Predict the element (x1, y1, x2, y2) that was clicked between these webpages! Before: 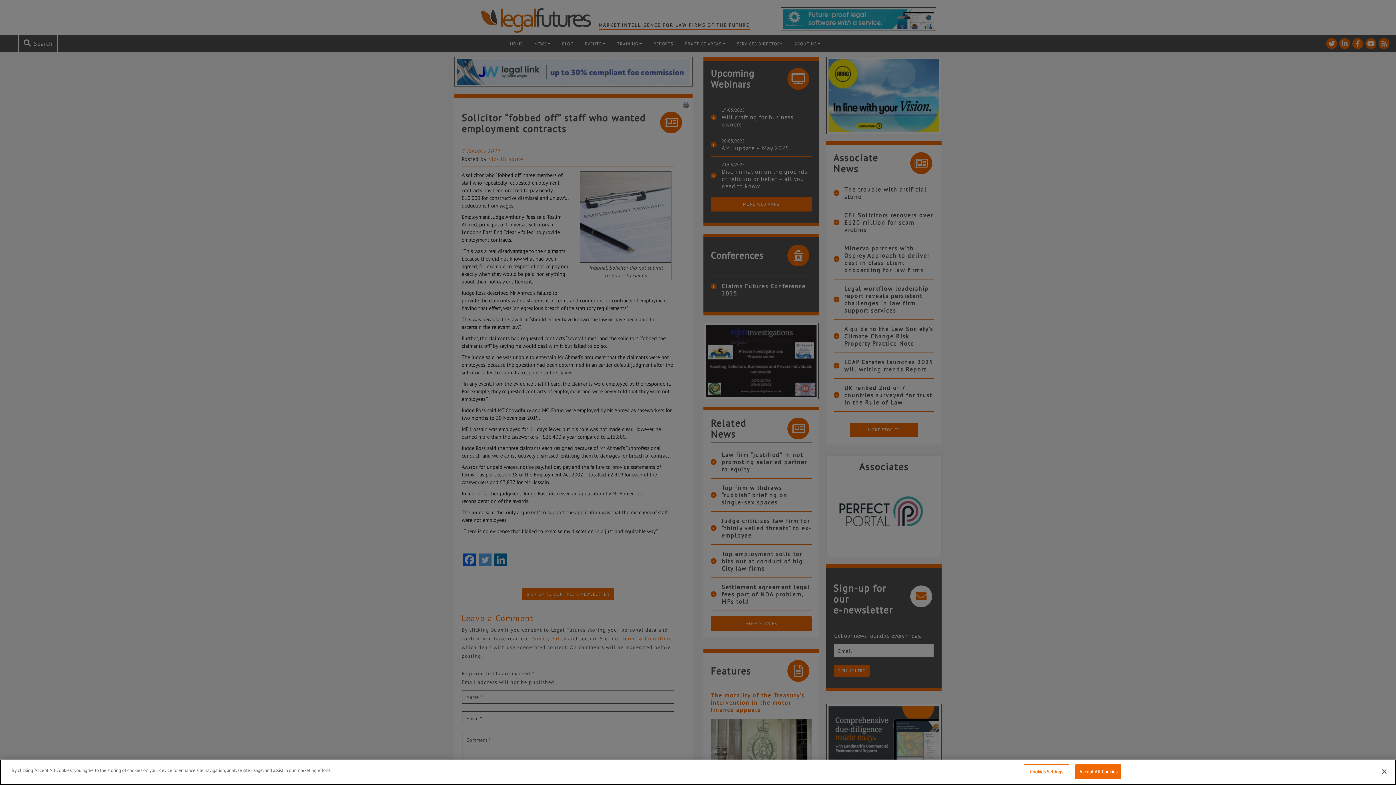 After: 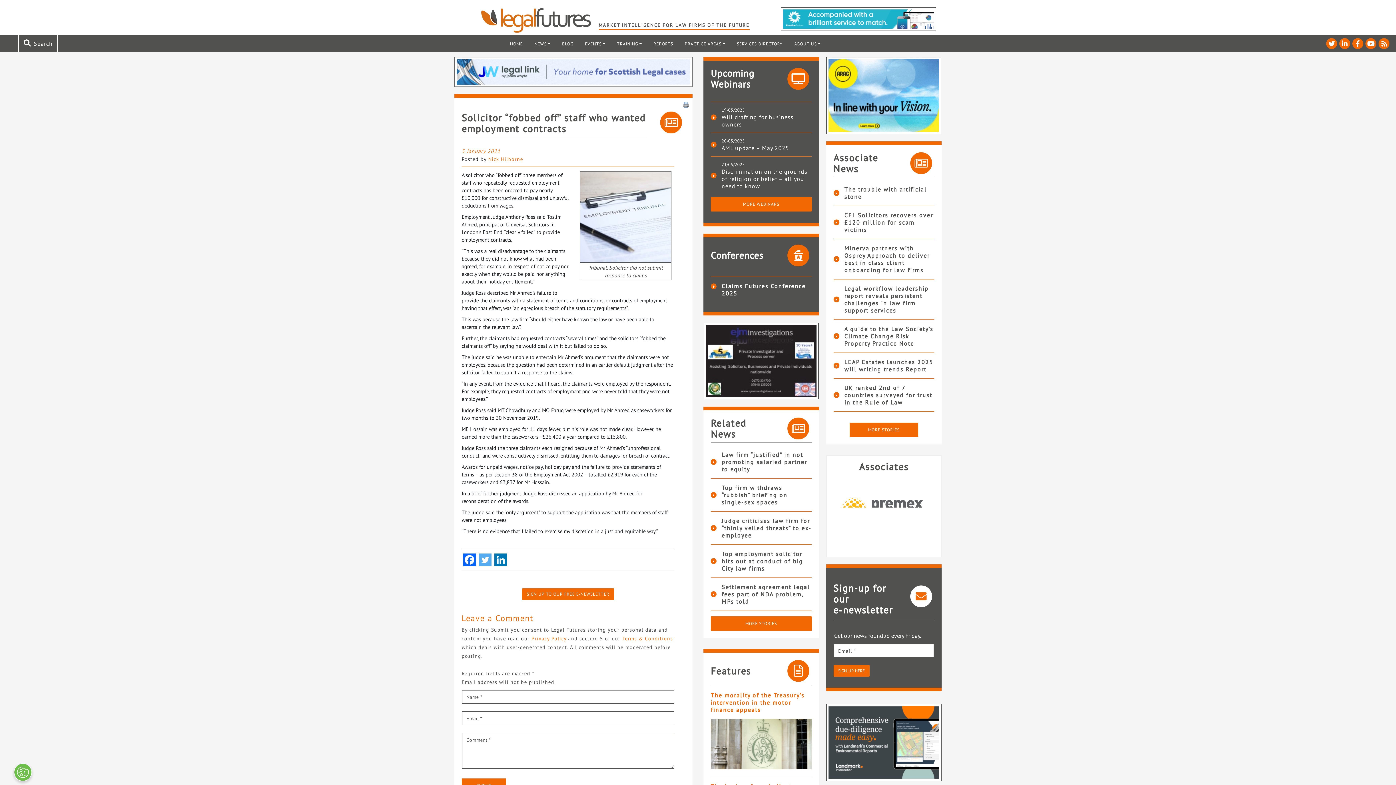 Action: label: Accept All Cookies bbox: (1075, 764, 1121, 779)